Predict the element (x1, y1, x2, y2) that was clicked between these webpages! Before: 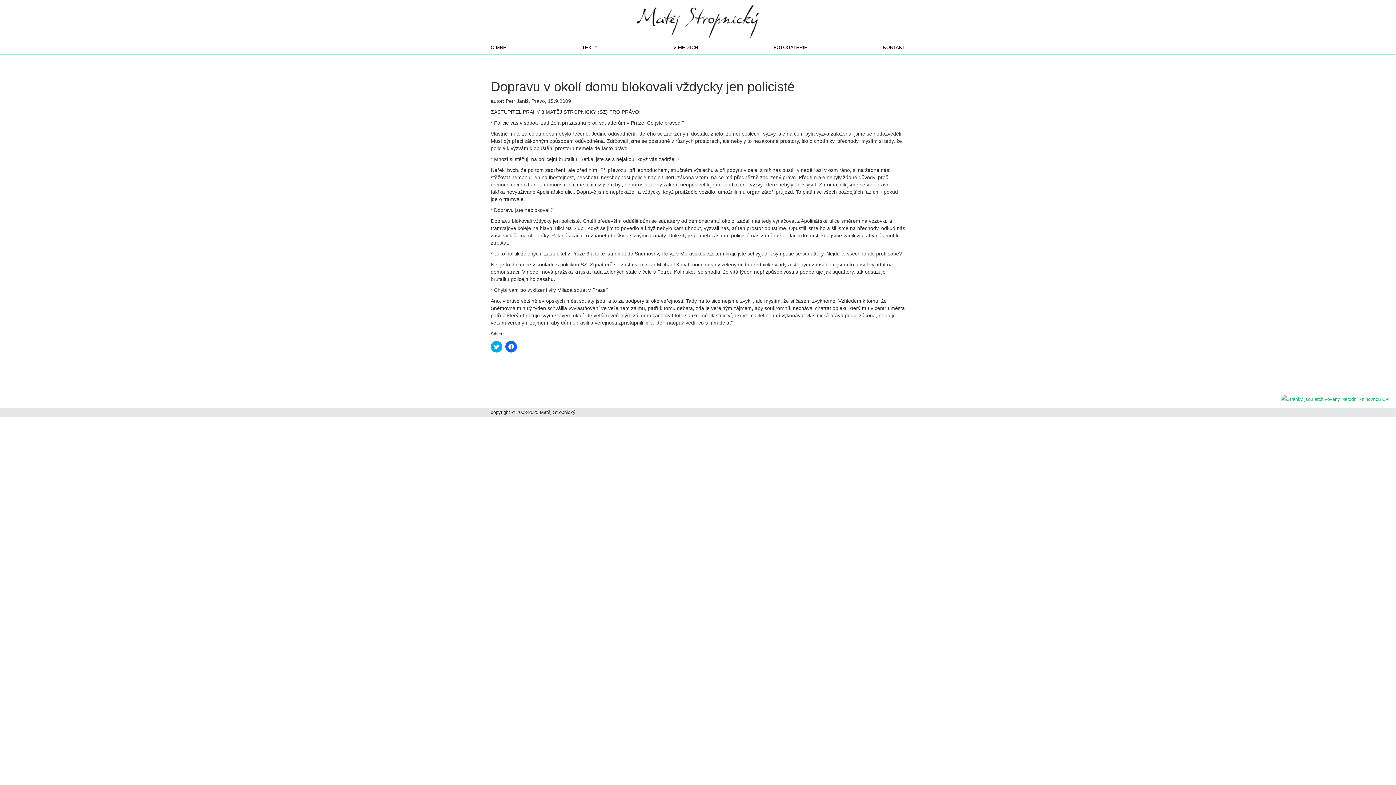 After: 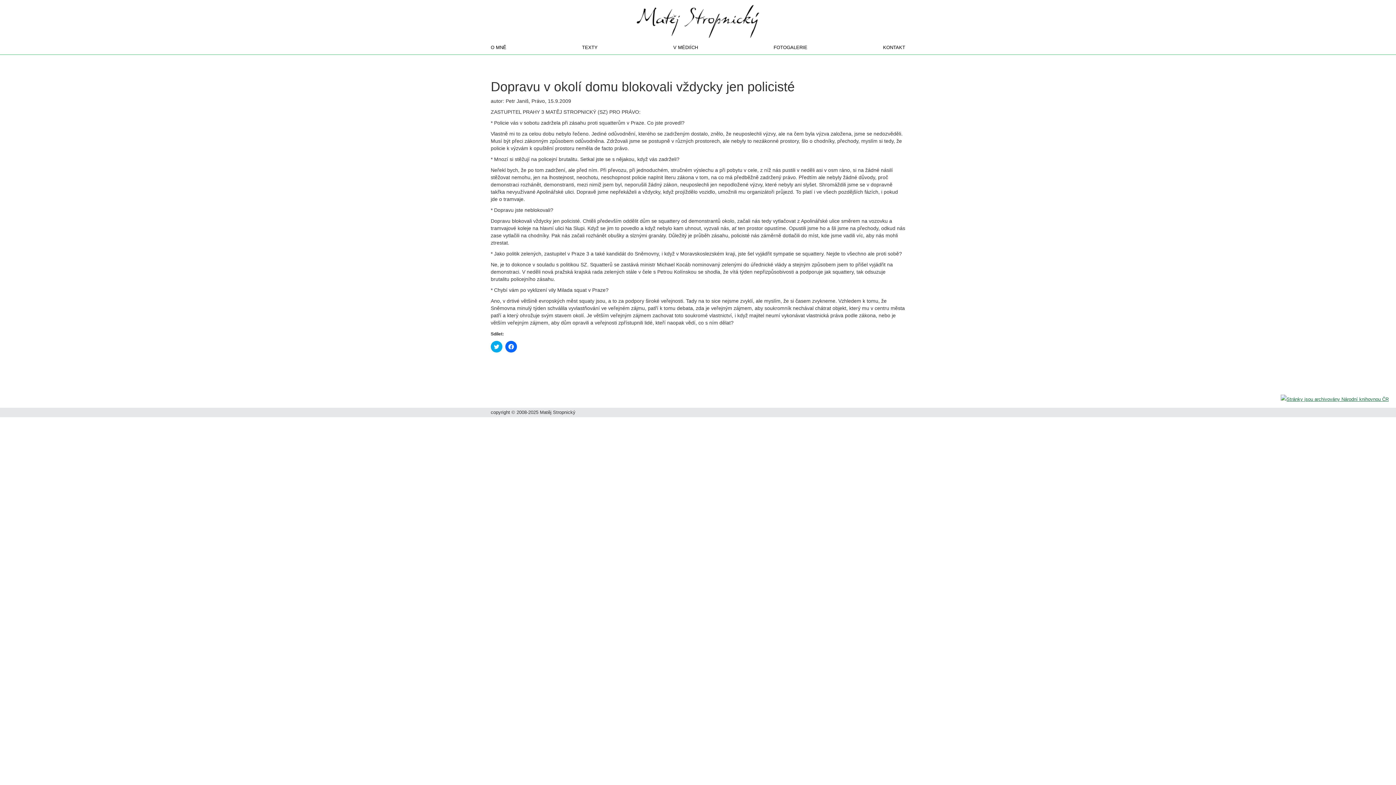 Action: bbox: (1281, 396, 1389, 401)